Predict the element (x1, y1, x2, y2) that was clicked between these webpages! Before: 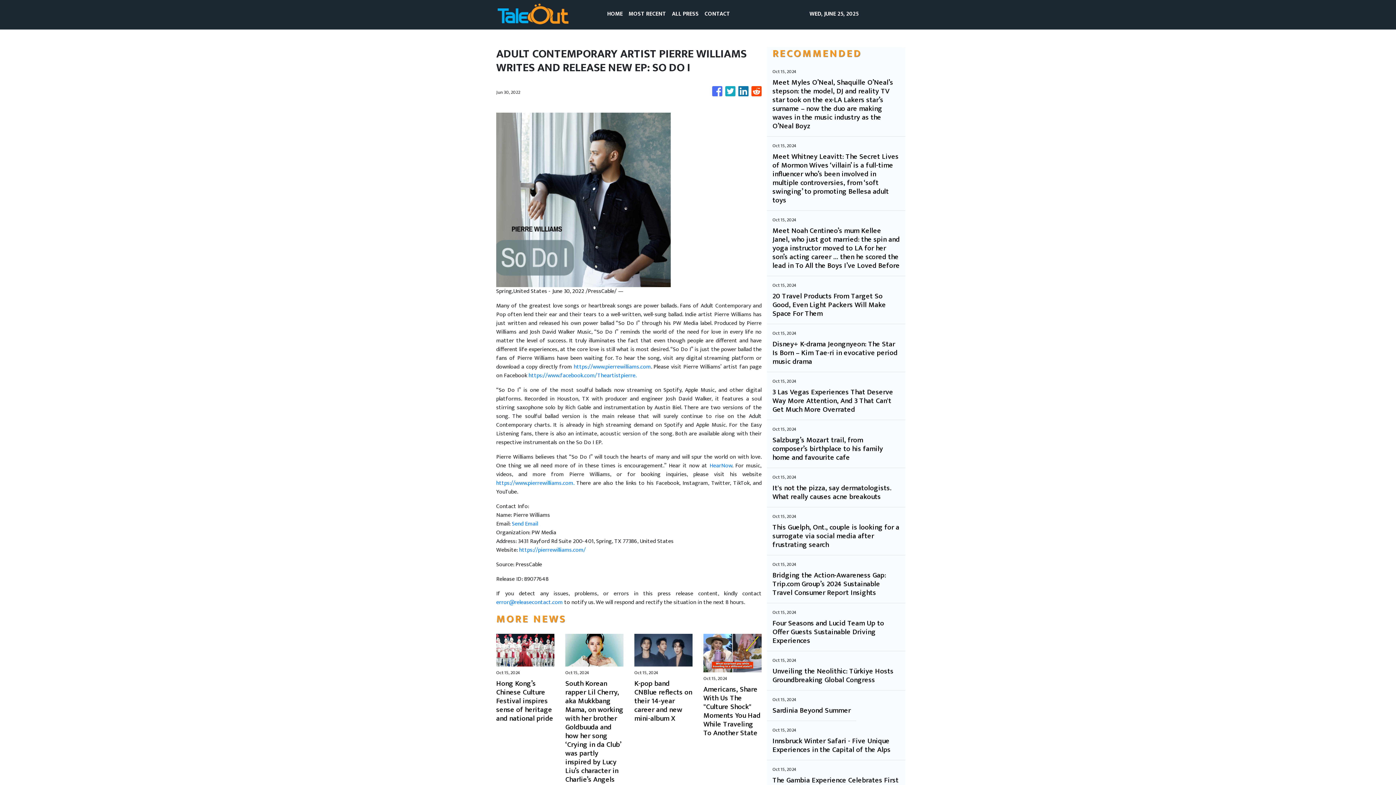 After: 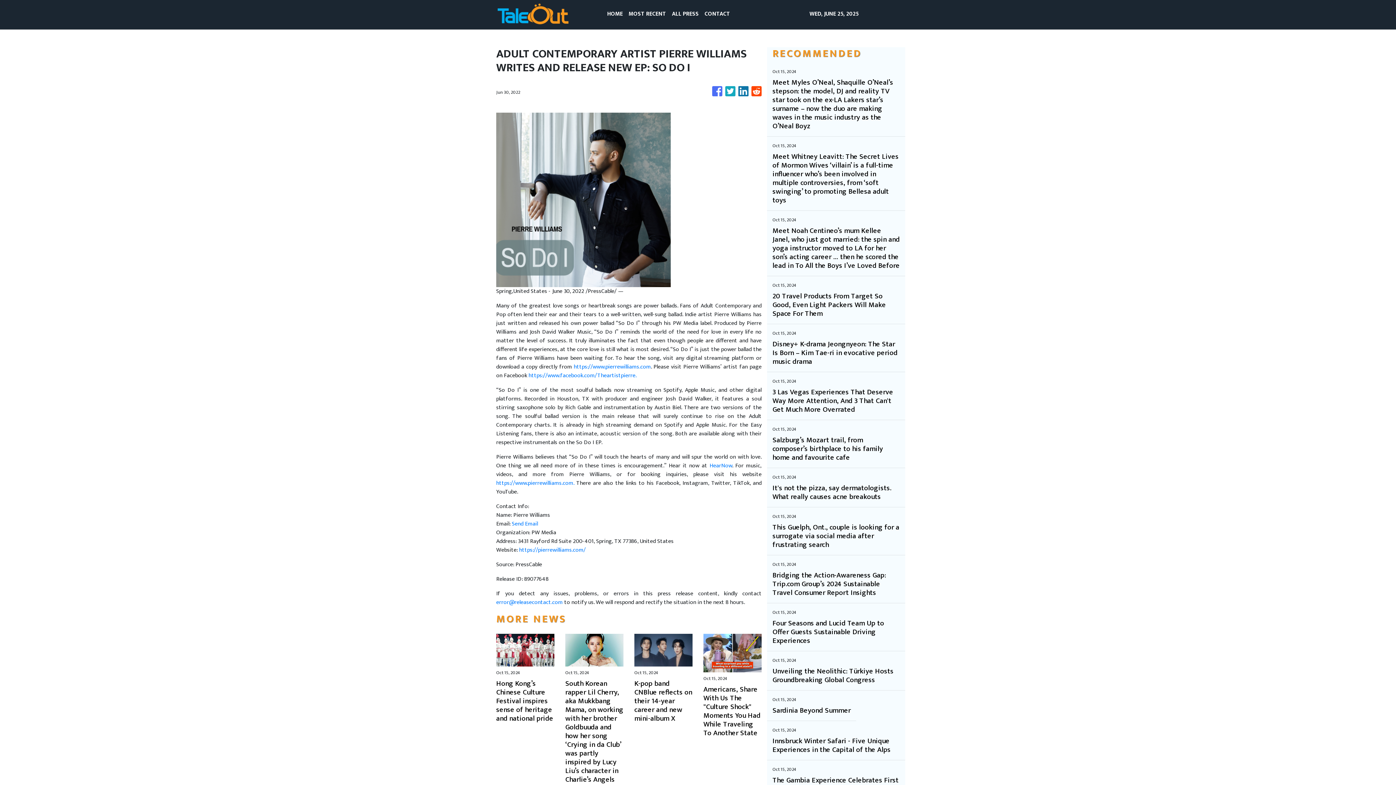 Action: label: https://pierrewilliams.com/ bbox: (519, 545, 585, 555)